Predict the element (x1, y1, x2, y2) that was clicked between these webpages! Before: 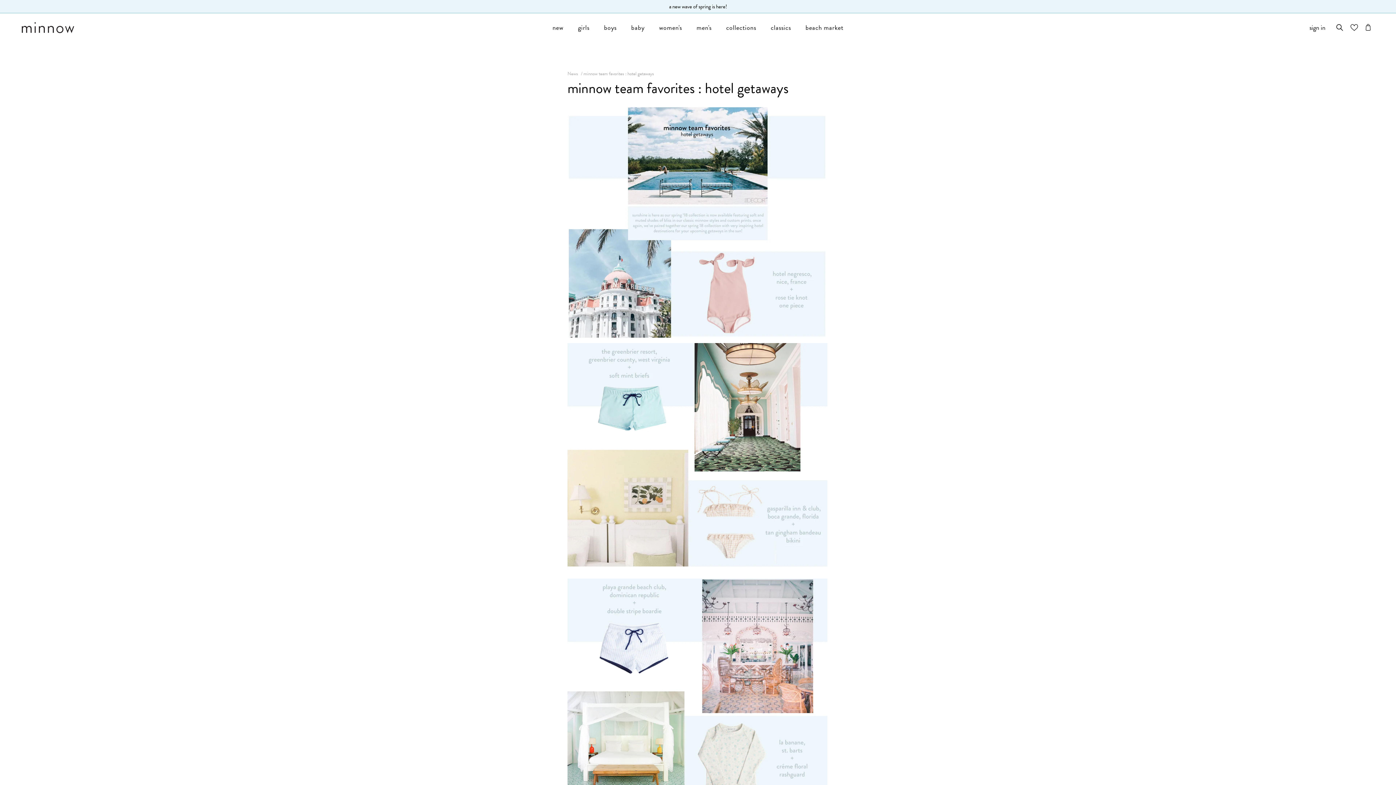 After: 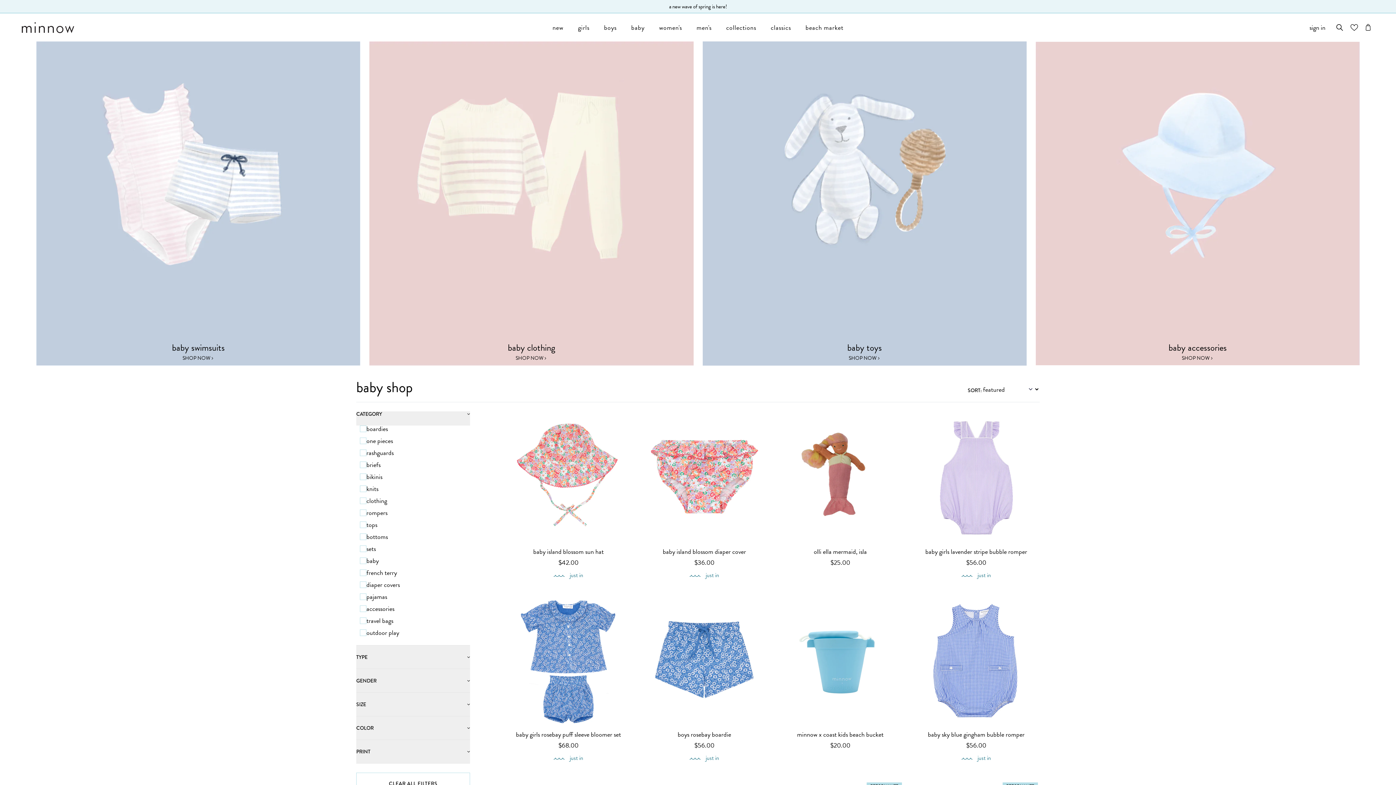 Action: bbox: (624, 13, 652, 41) label: baby